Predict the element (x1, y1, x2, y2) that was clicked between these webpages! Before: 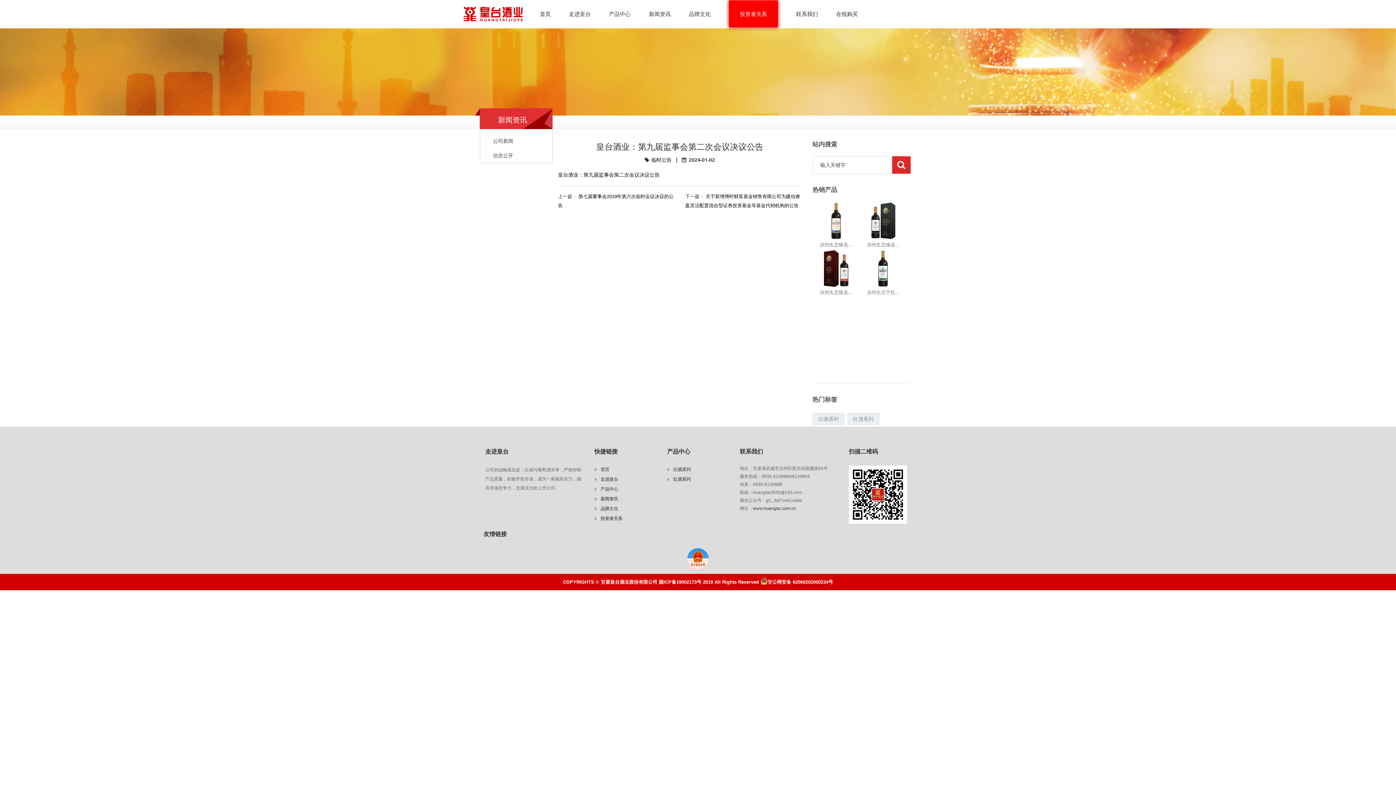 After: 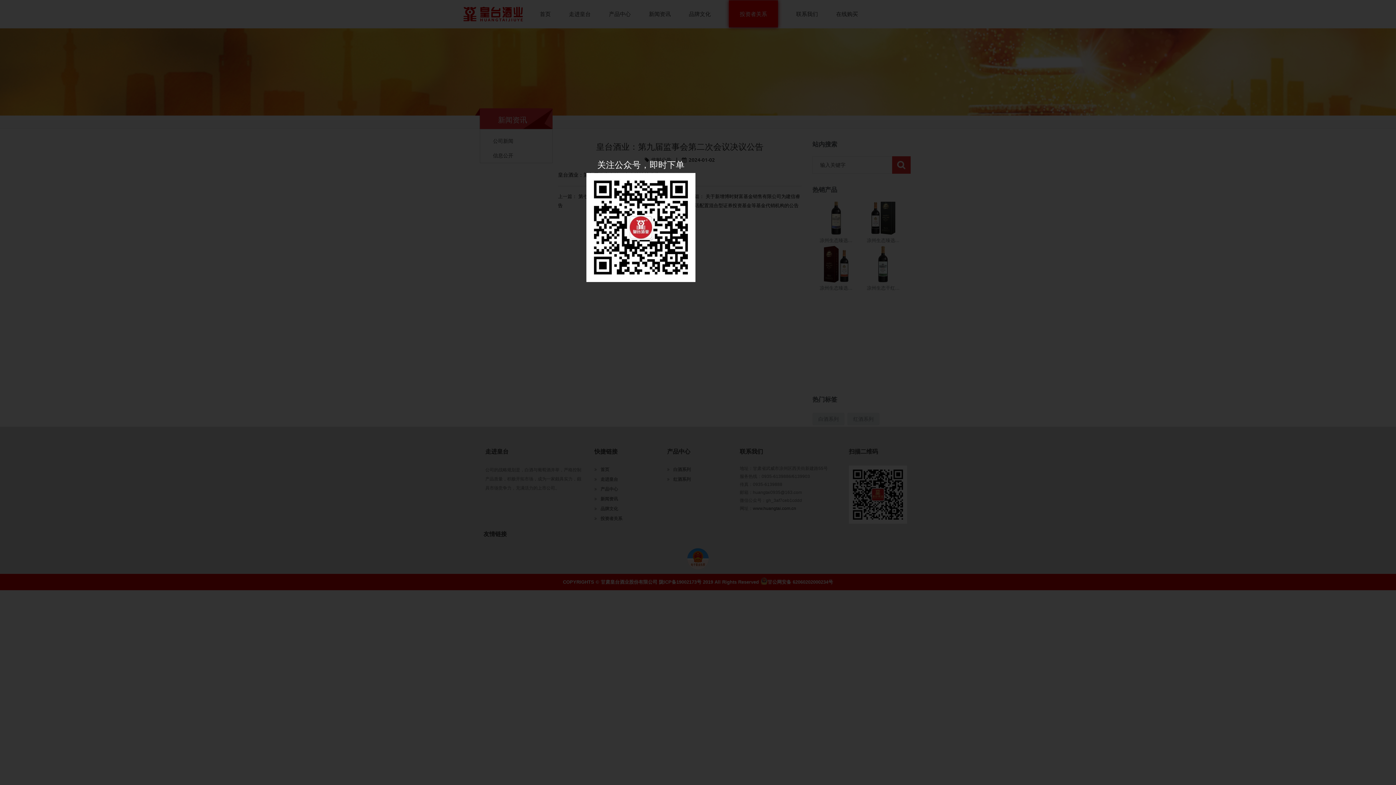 Action: bbox: (836, 0, 858, 27) label: 在线购买